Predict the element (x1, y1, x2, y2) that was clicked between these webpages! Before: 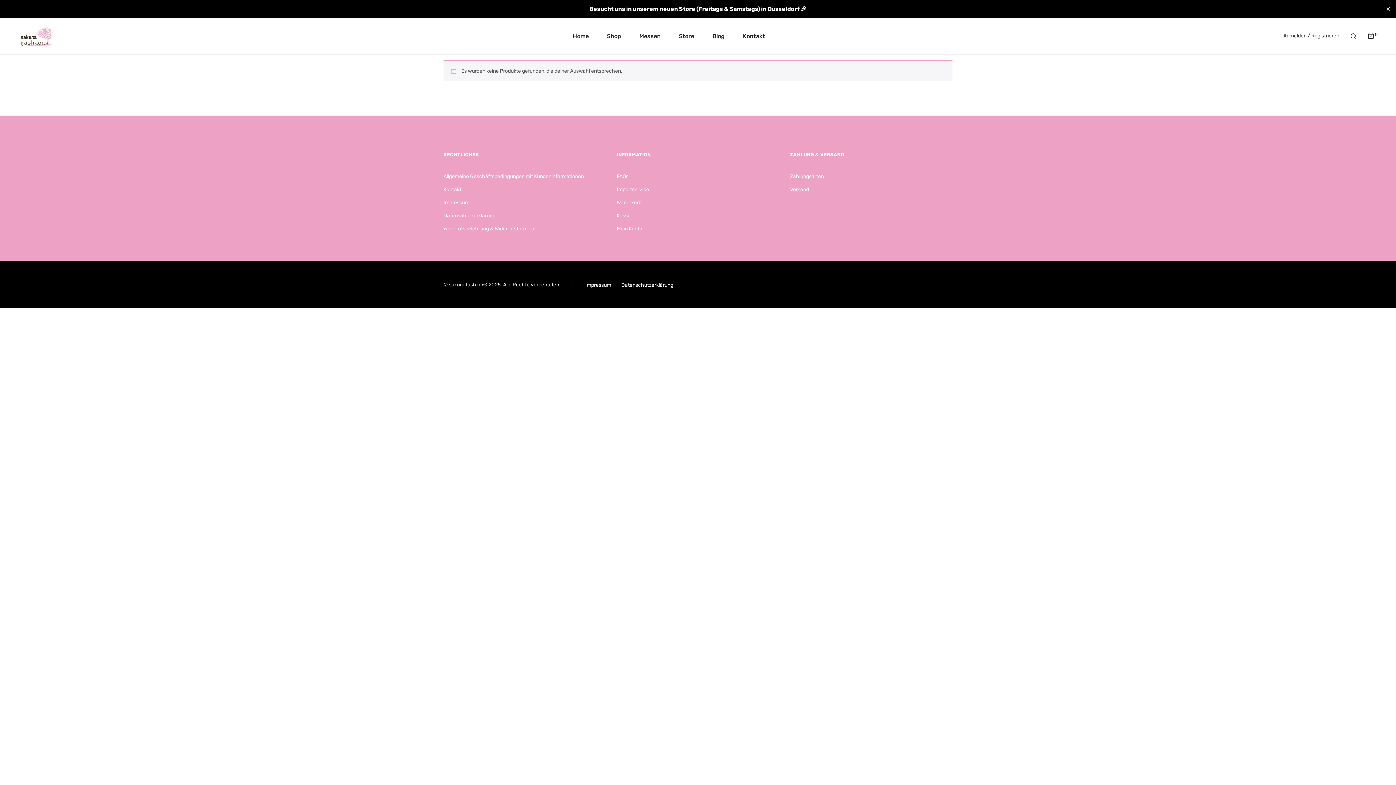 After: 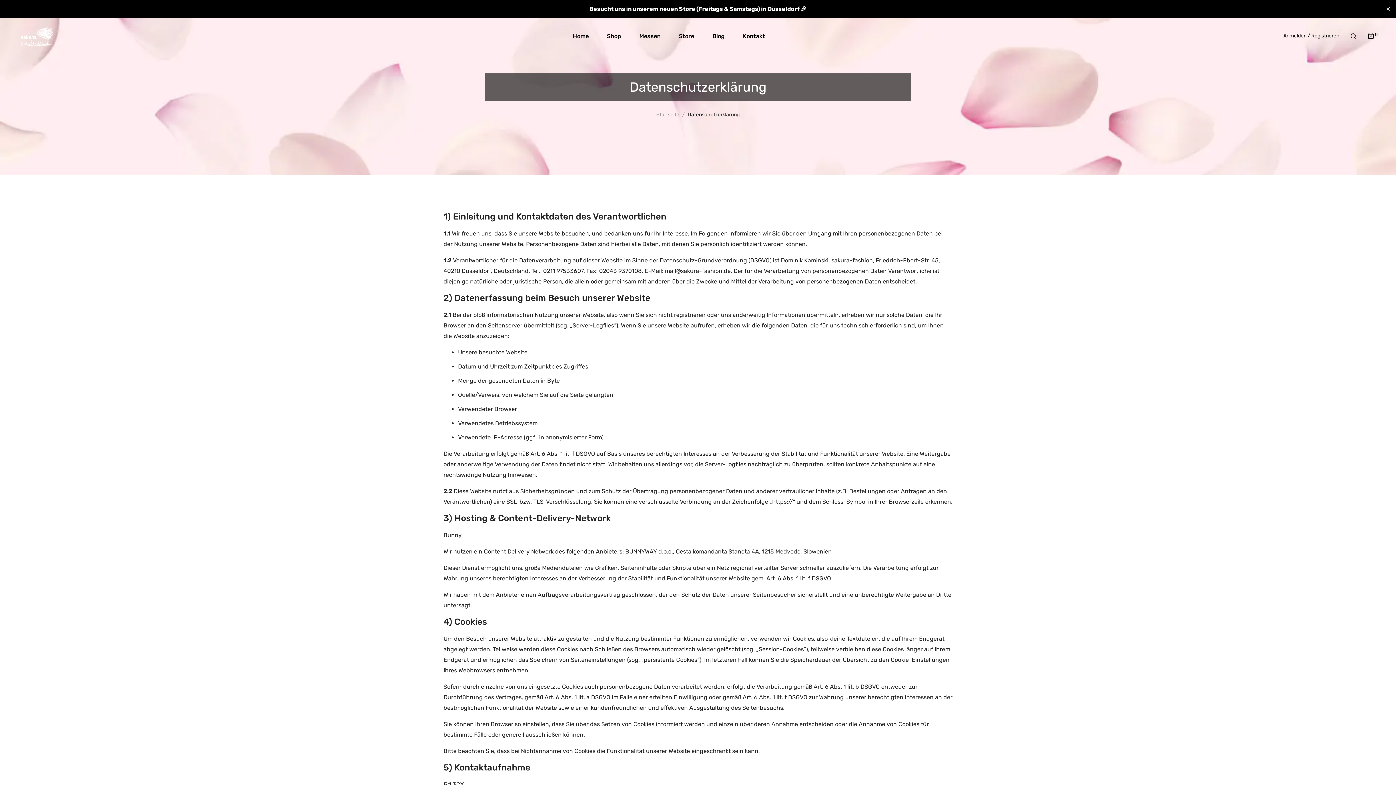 Action: bbox: (621, 282, 673, 288) label: Datenschutzerklärung